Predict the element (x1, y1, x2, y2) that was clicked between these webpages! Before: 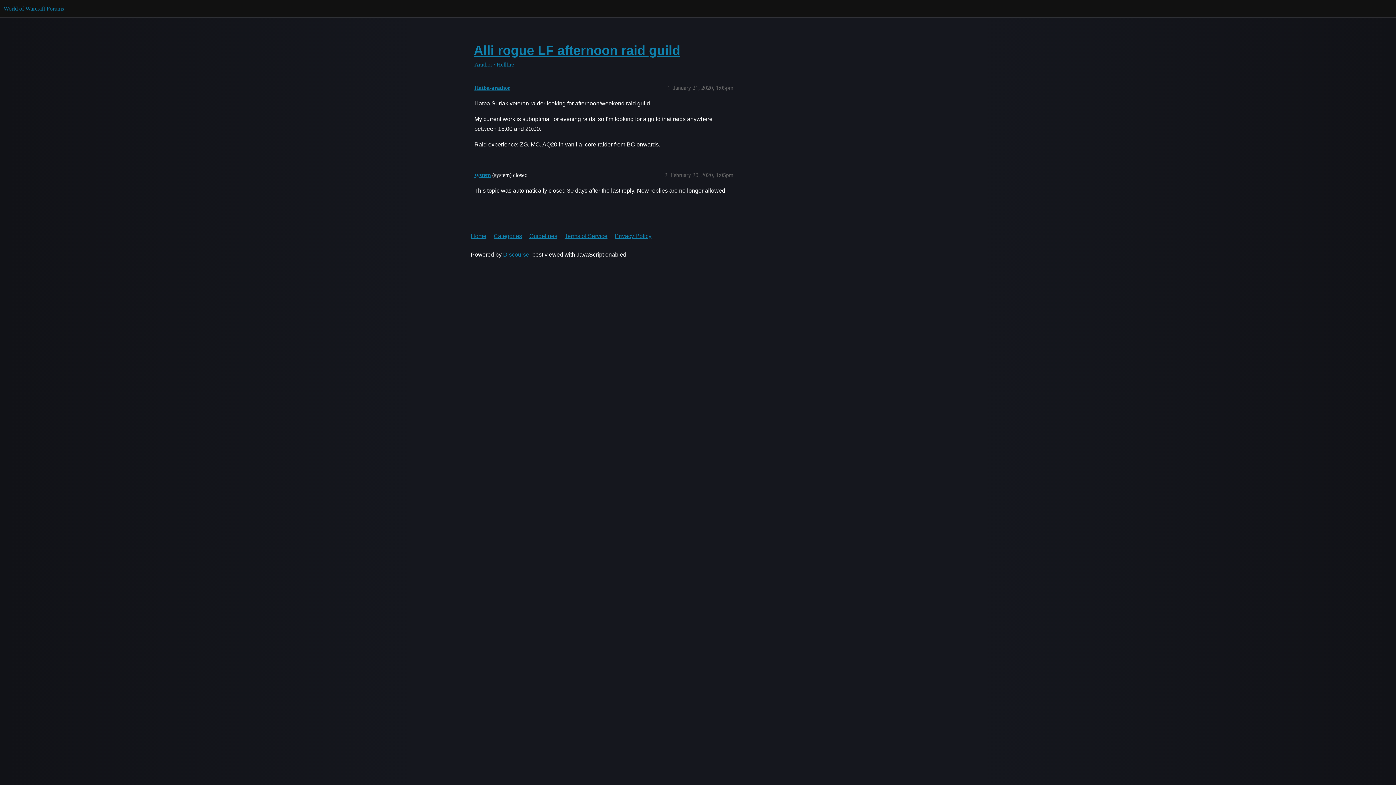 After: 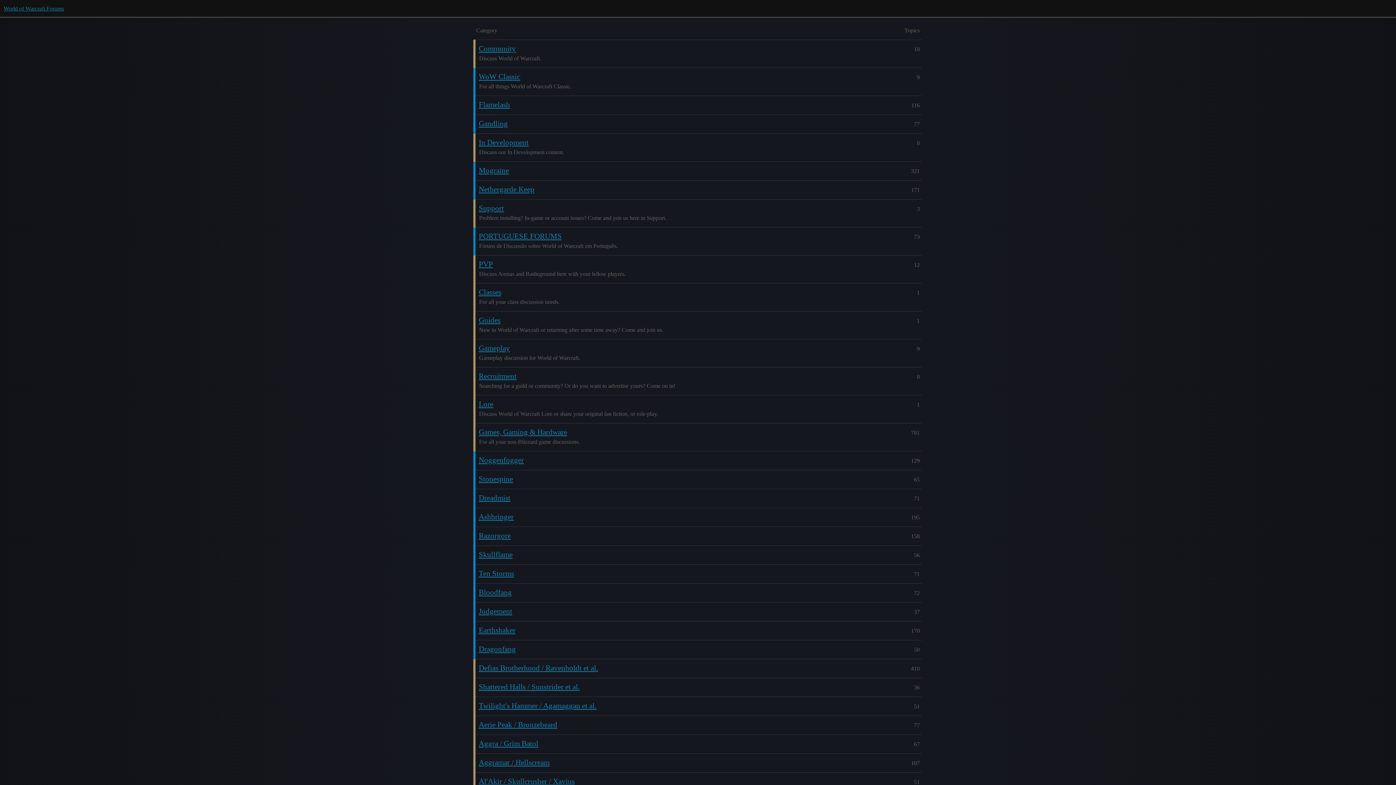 Action: label: Home bbox: (470, 228, 492, 244)